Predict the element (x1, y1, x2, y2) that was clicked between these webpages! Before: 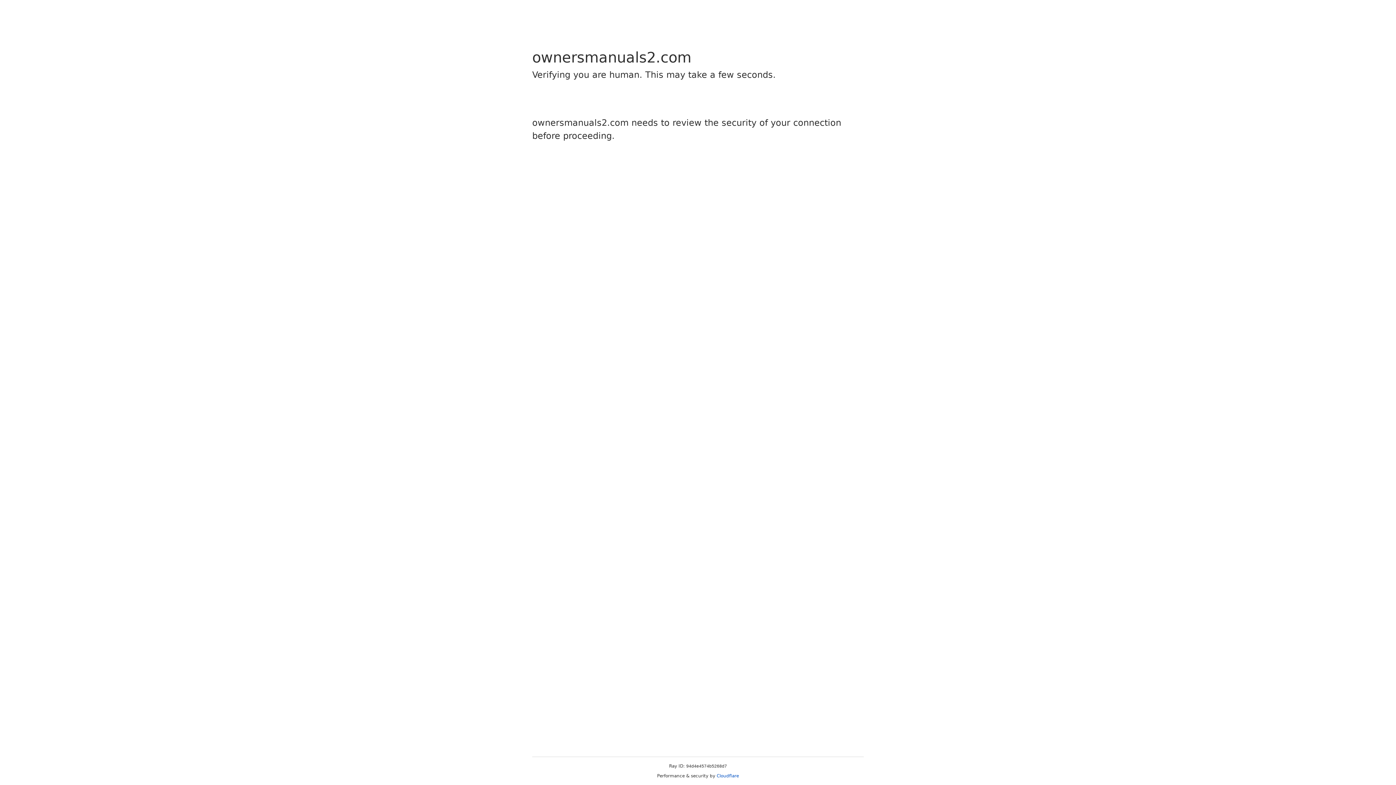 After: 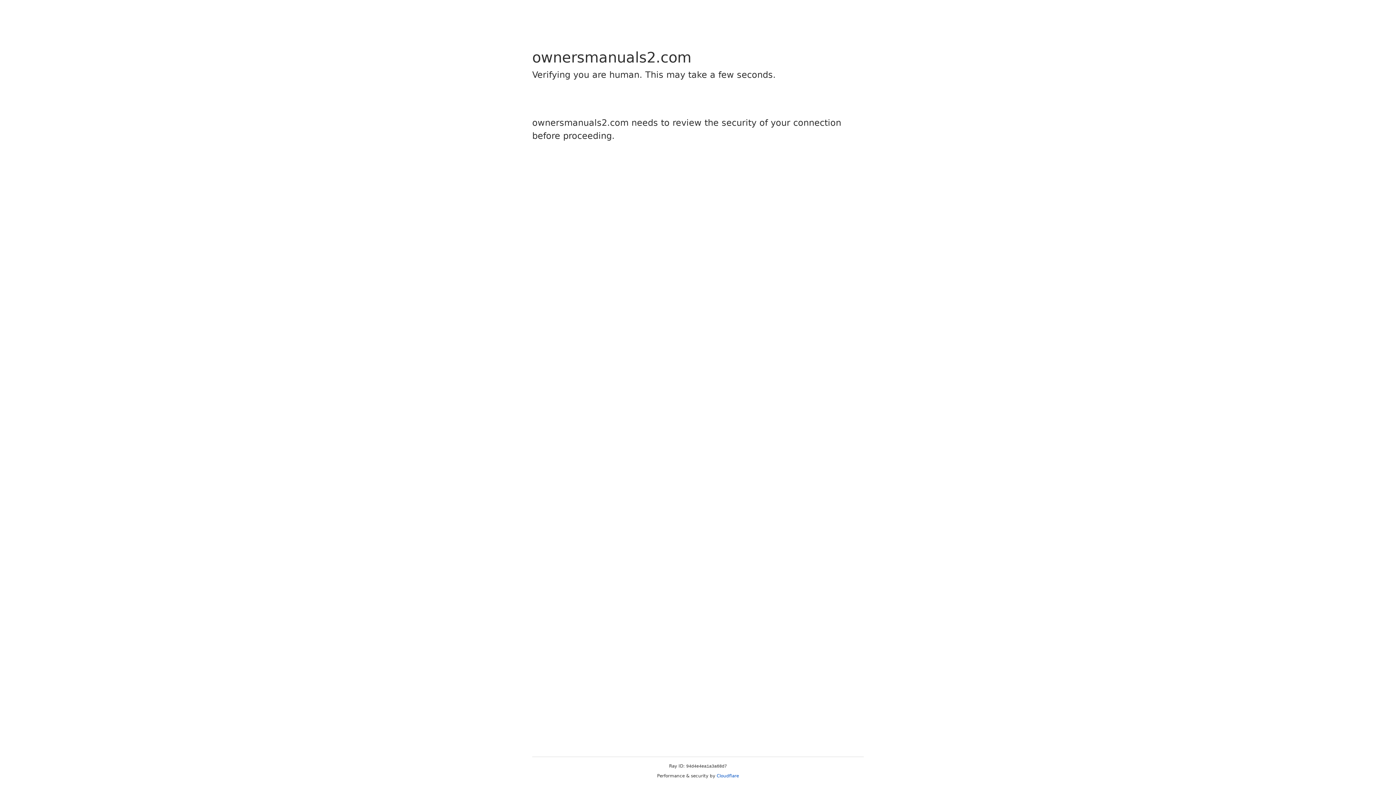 Action: bbox: (716, 773, 739, 778) label: Cloudflare